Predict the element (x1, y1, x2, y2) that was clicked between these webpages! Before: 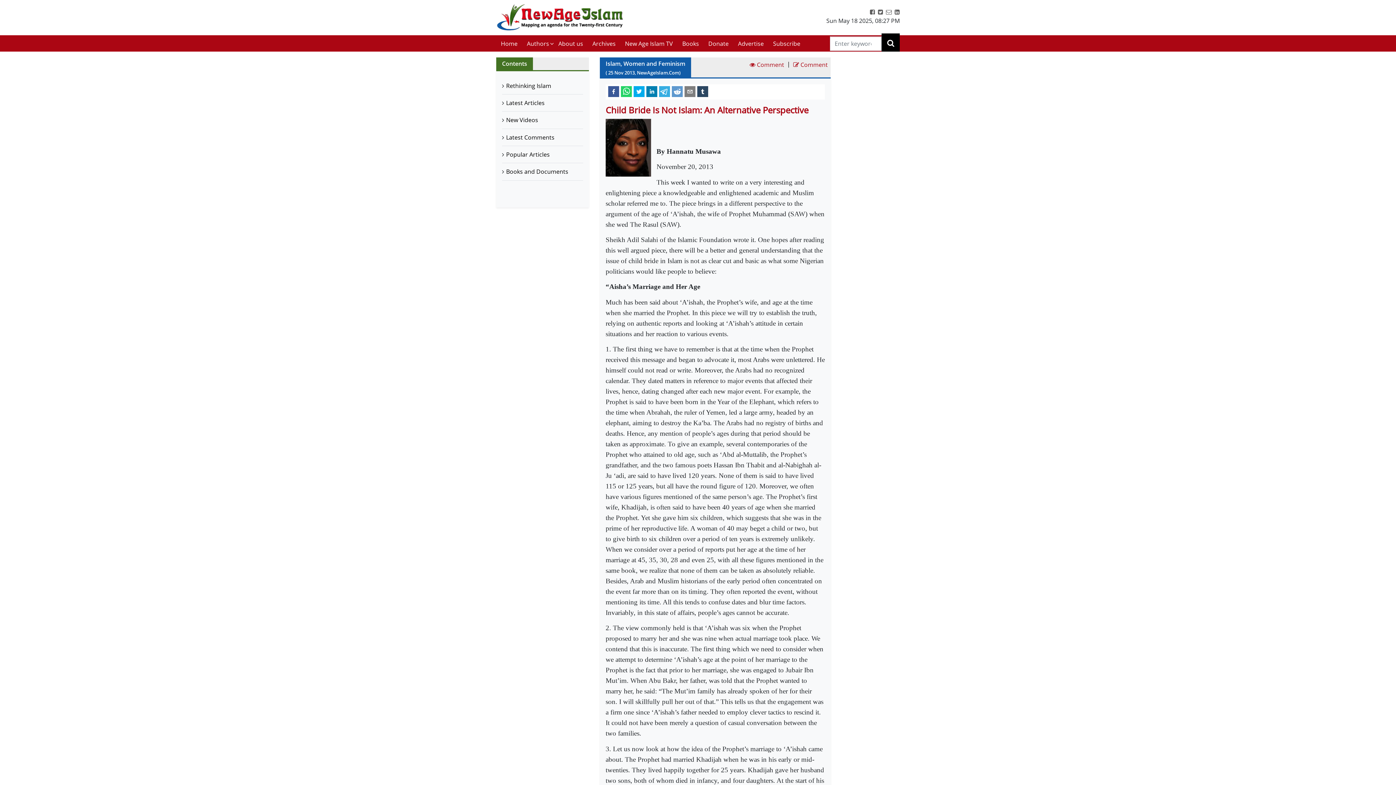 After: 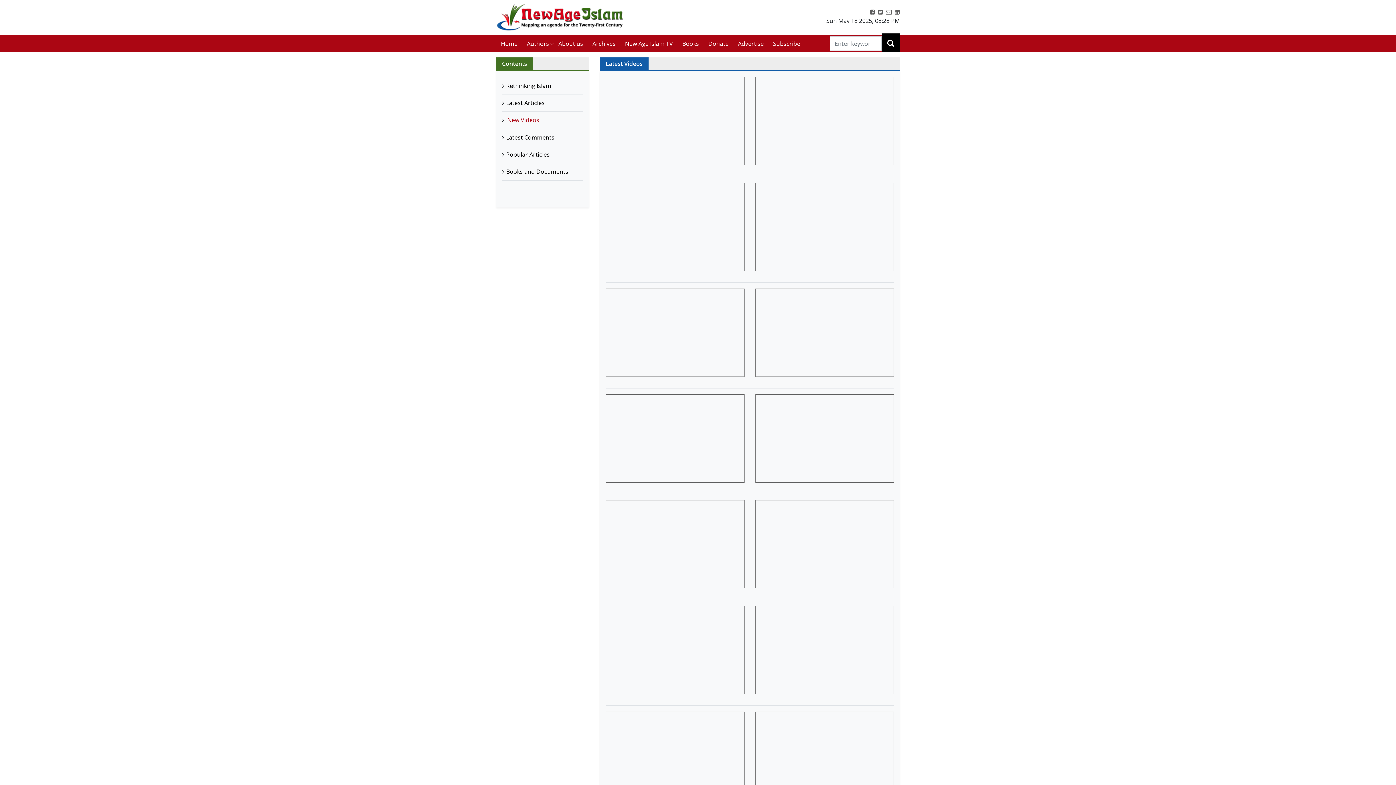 Action: label: New Videos bbox: (502, 111, 583, 128)